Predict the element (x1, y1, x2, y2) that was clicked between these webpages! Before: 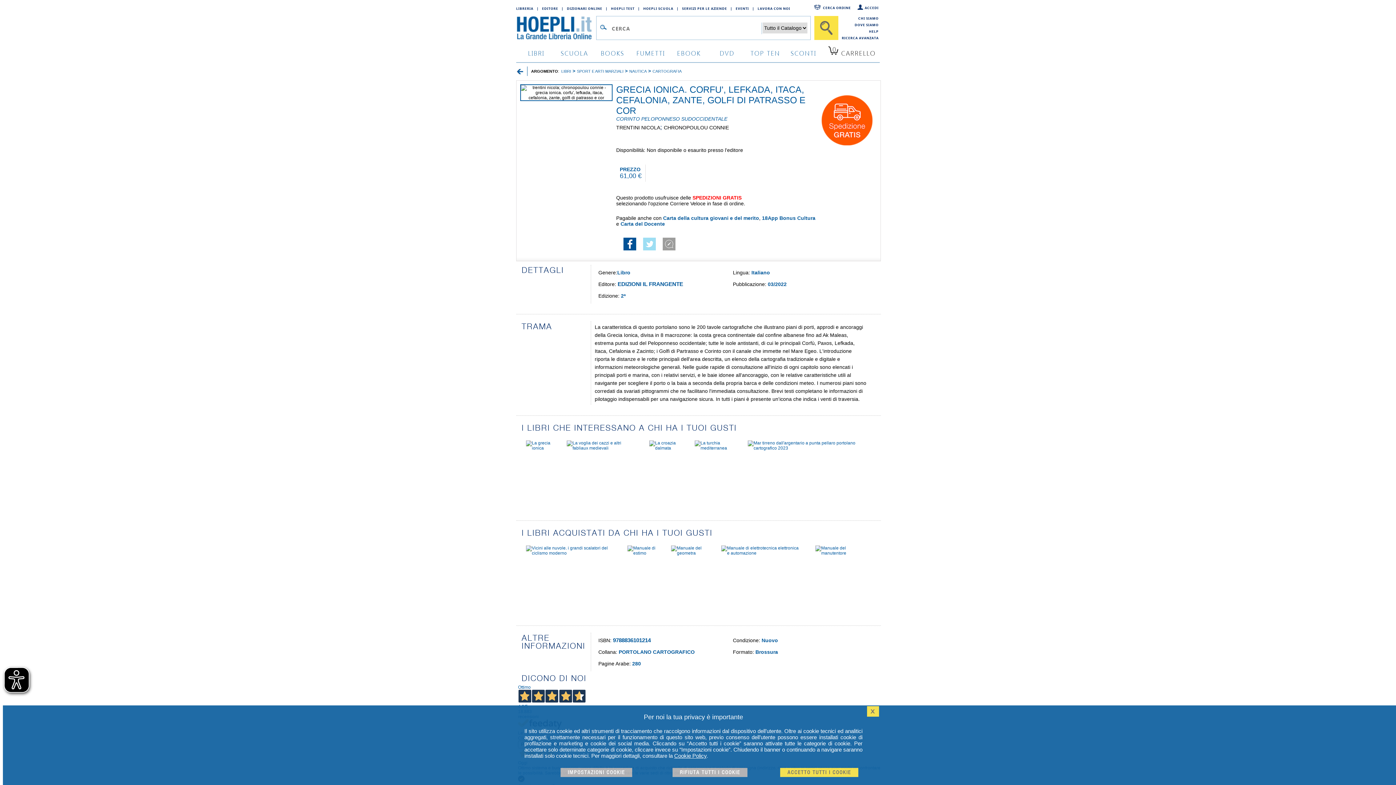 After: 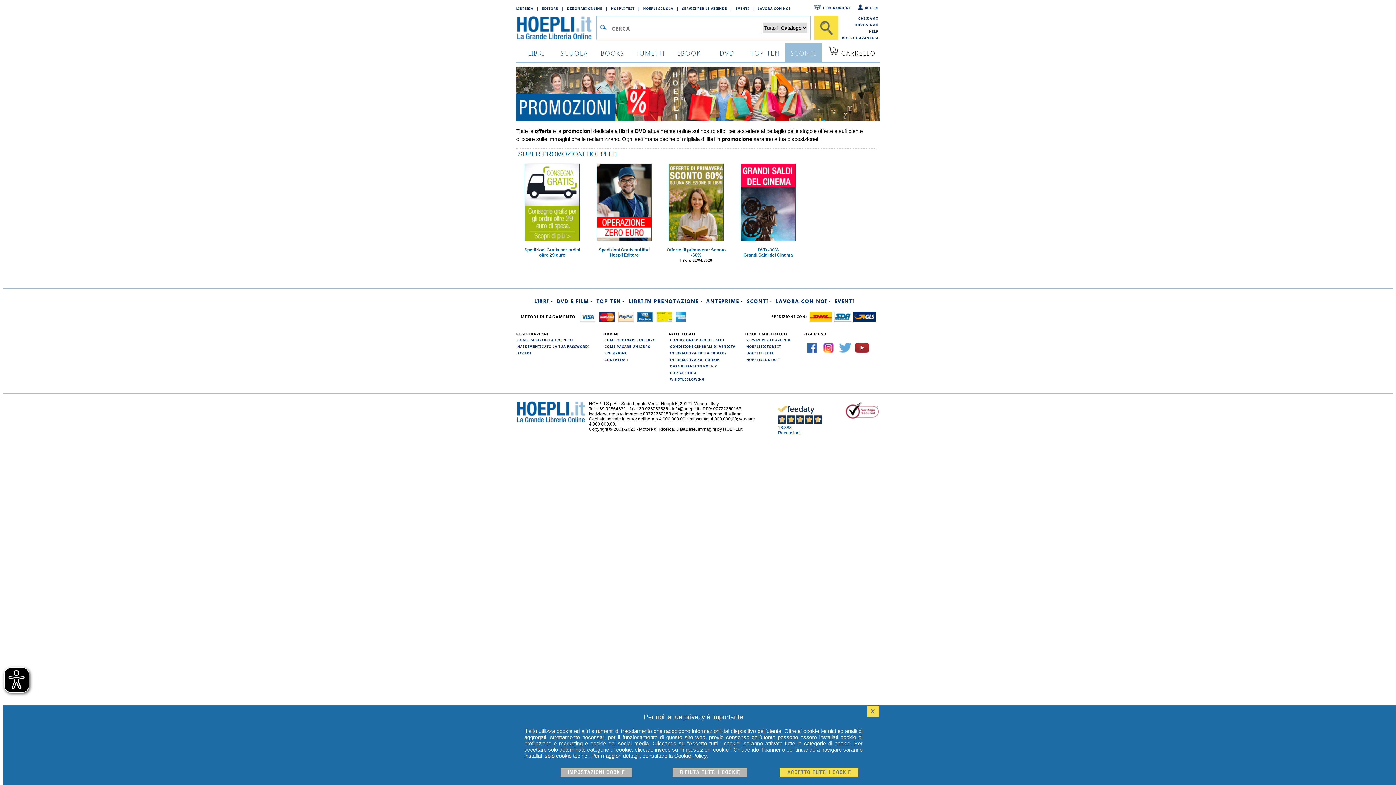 Action: label: SCONTI bbox: (785, 42, 821, 62)